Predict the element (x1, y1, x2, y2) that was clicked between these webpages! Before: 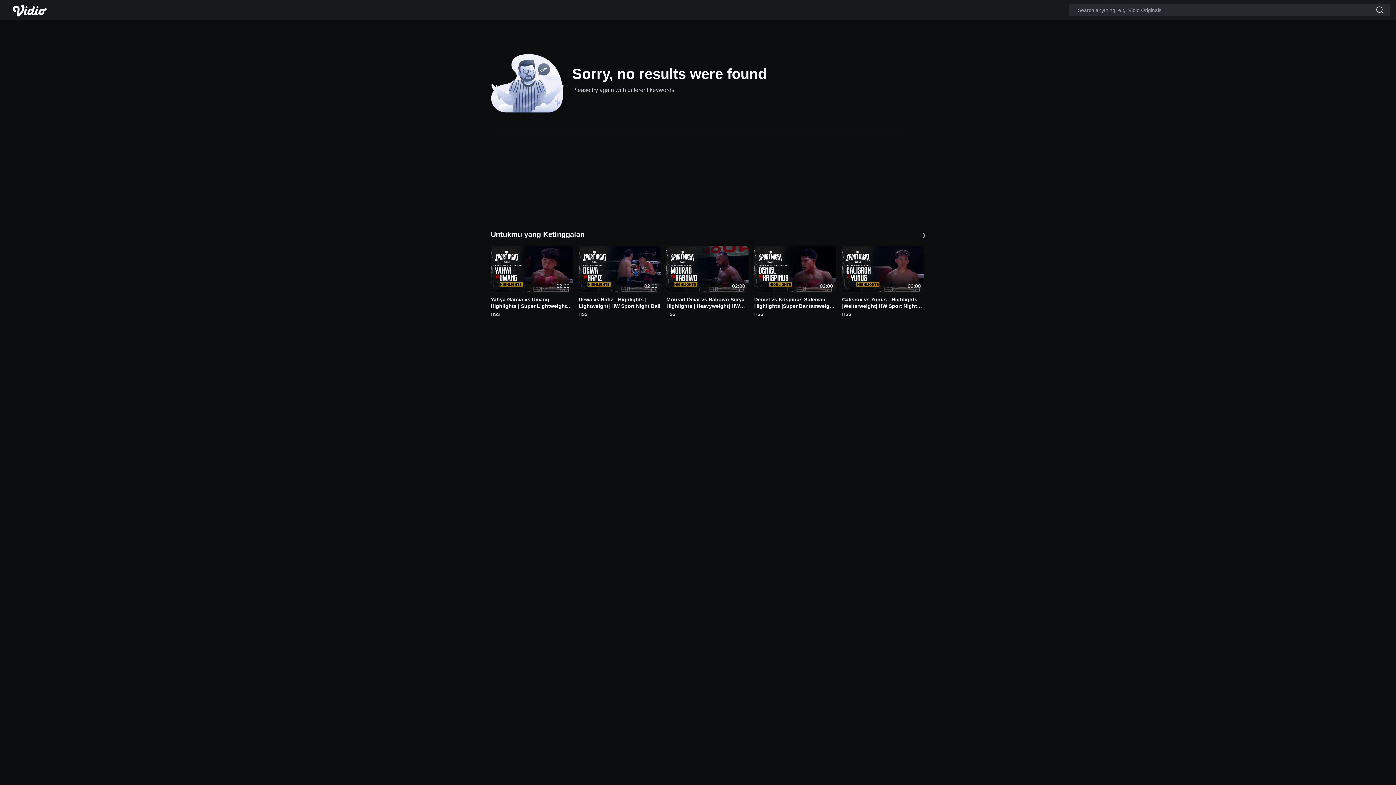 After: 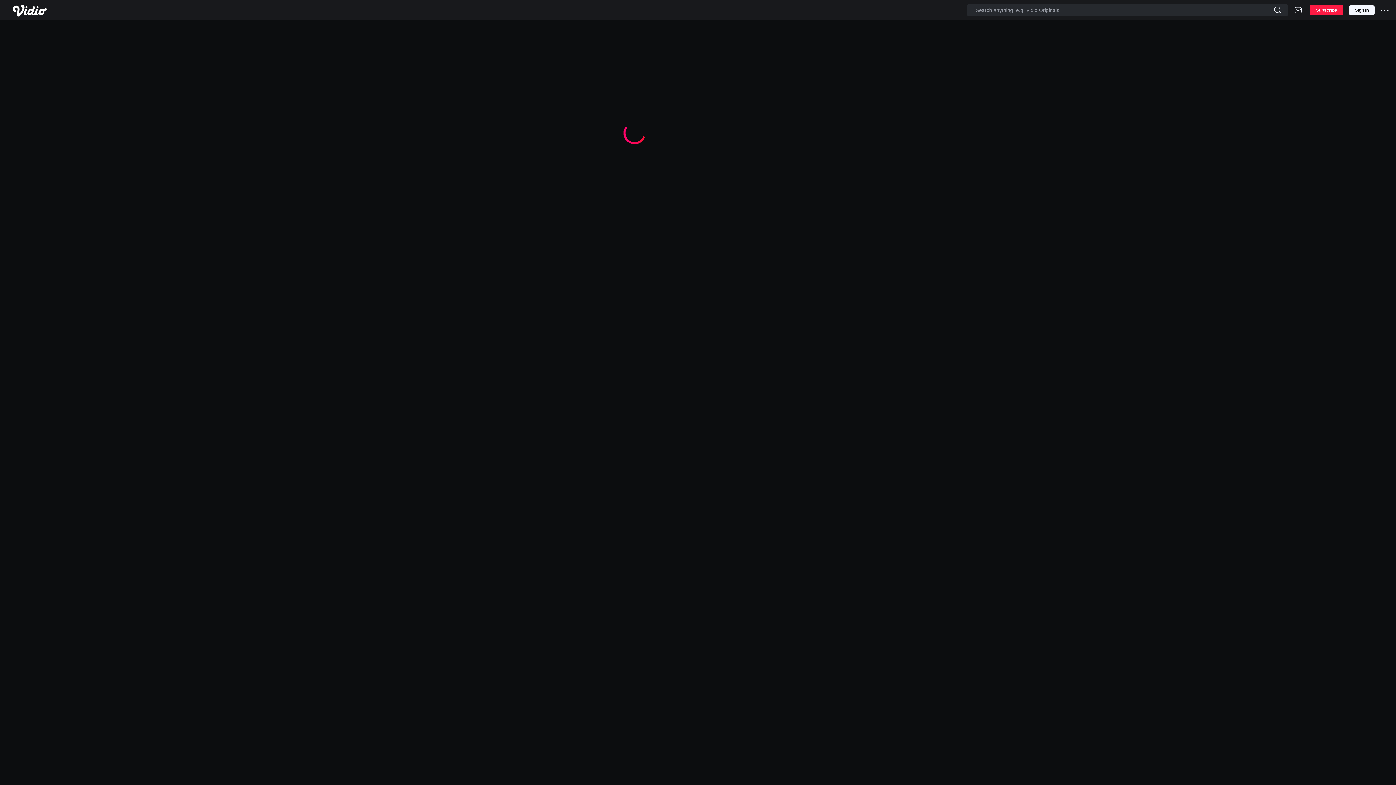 Action: label: 02:00
Calisrox vs Yunus - Highlights |Welterweight| HW Sport Night Bali bbox: (842, 246, 924, 309)